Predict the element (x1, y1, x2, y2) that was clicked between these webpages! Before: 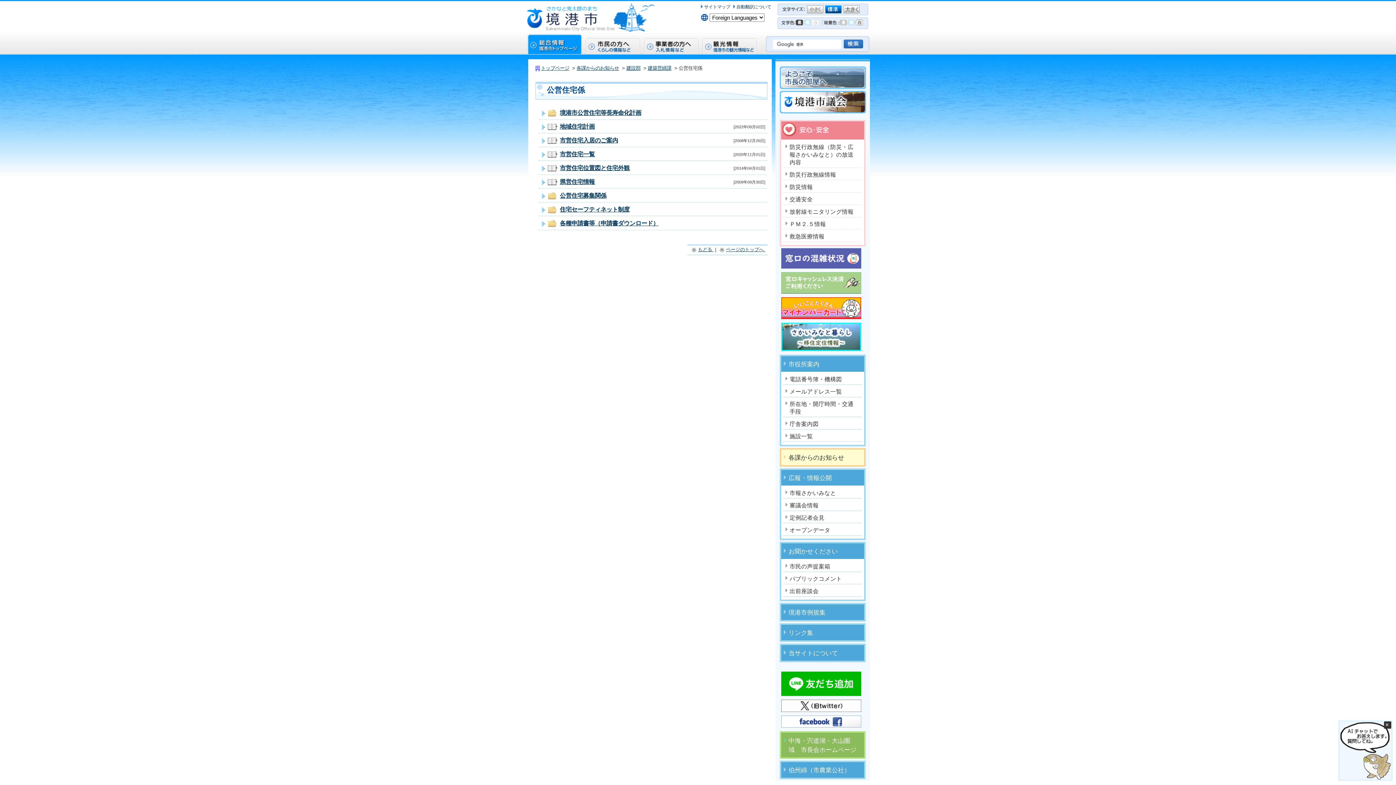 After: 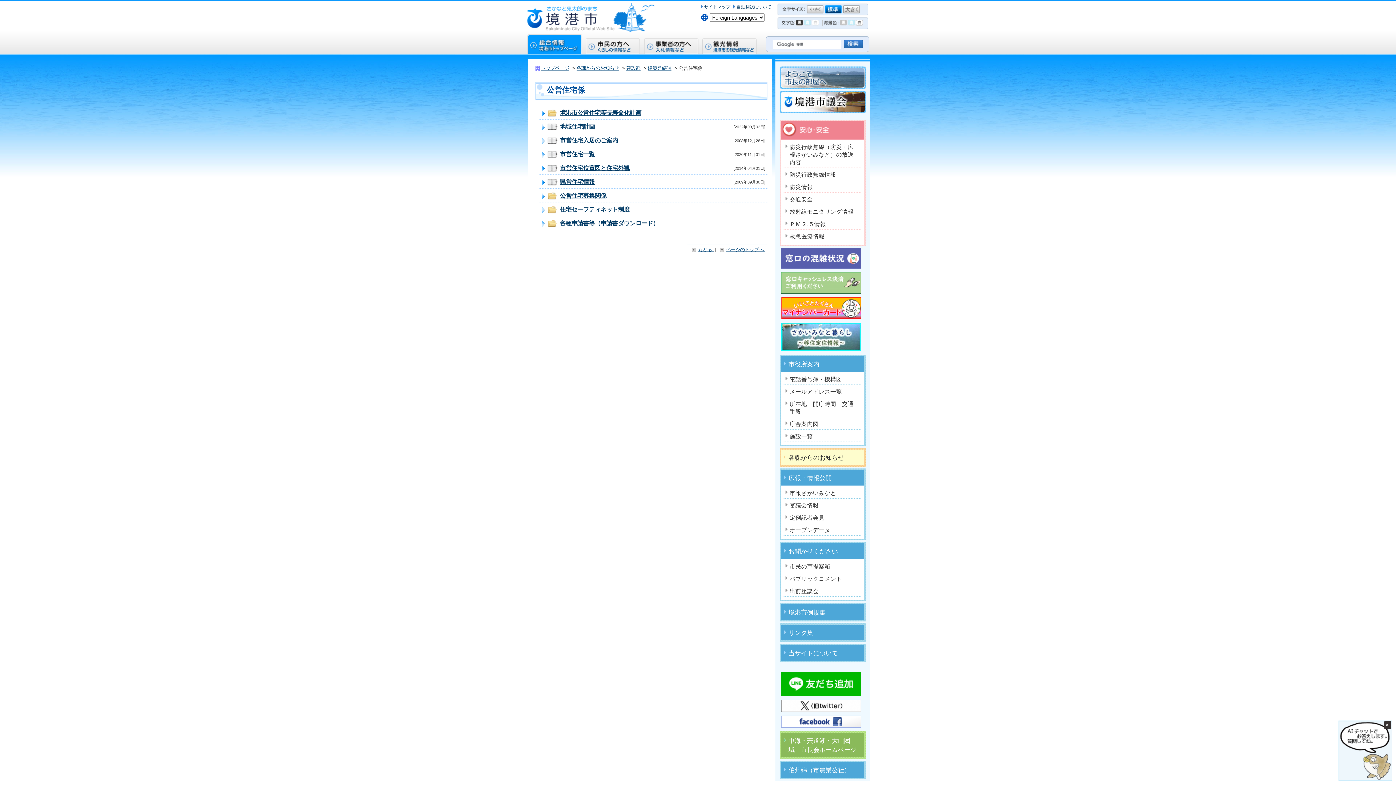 Action: bbox: (795, 19, 803, 25)